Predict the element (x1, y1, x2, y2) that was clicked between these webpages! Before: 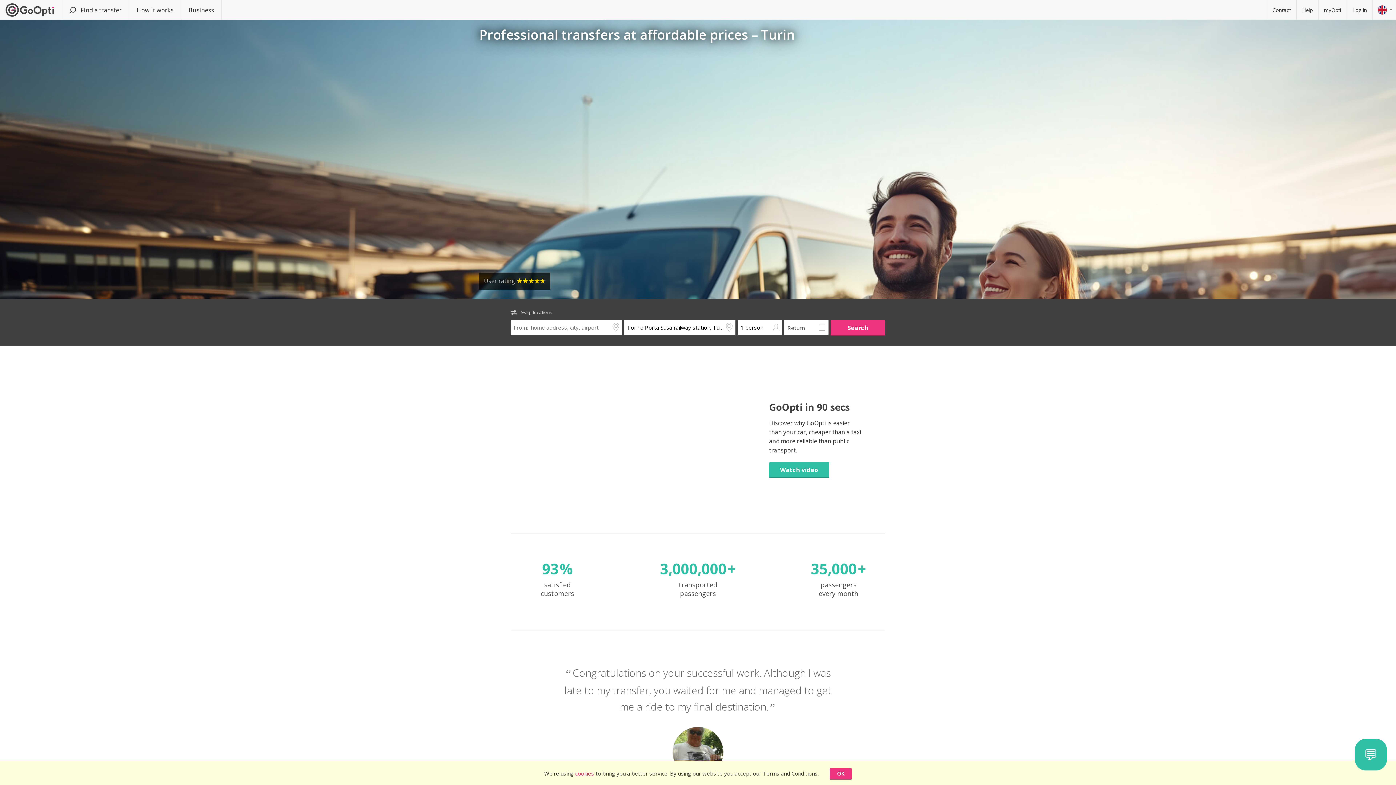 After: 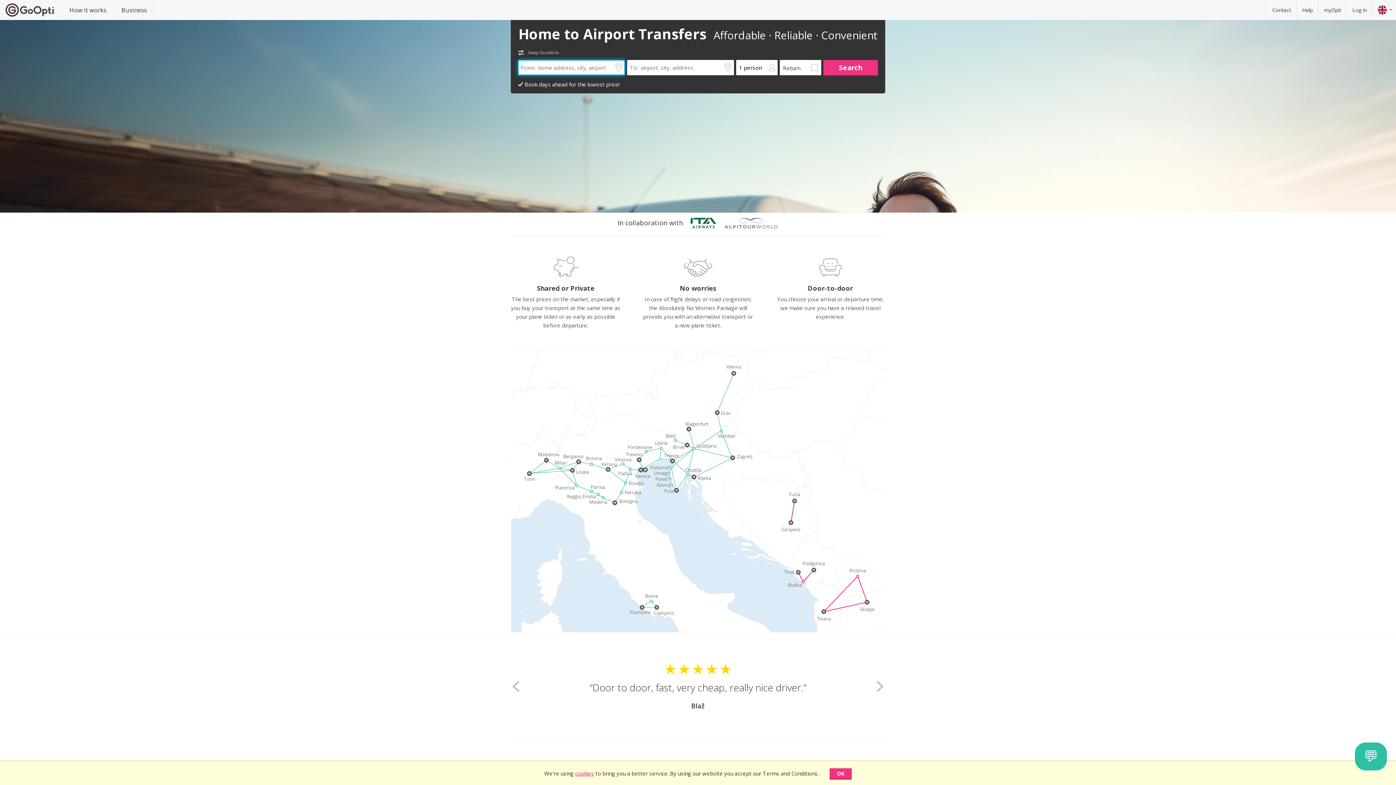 Action: bbox: (0, 0, 60, 20)